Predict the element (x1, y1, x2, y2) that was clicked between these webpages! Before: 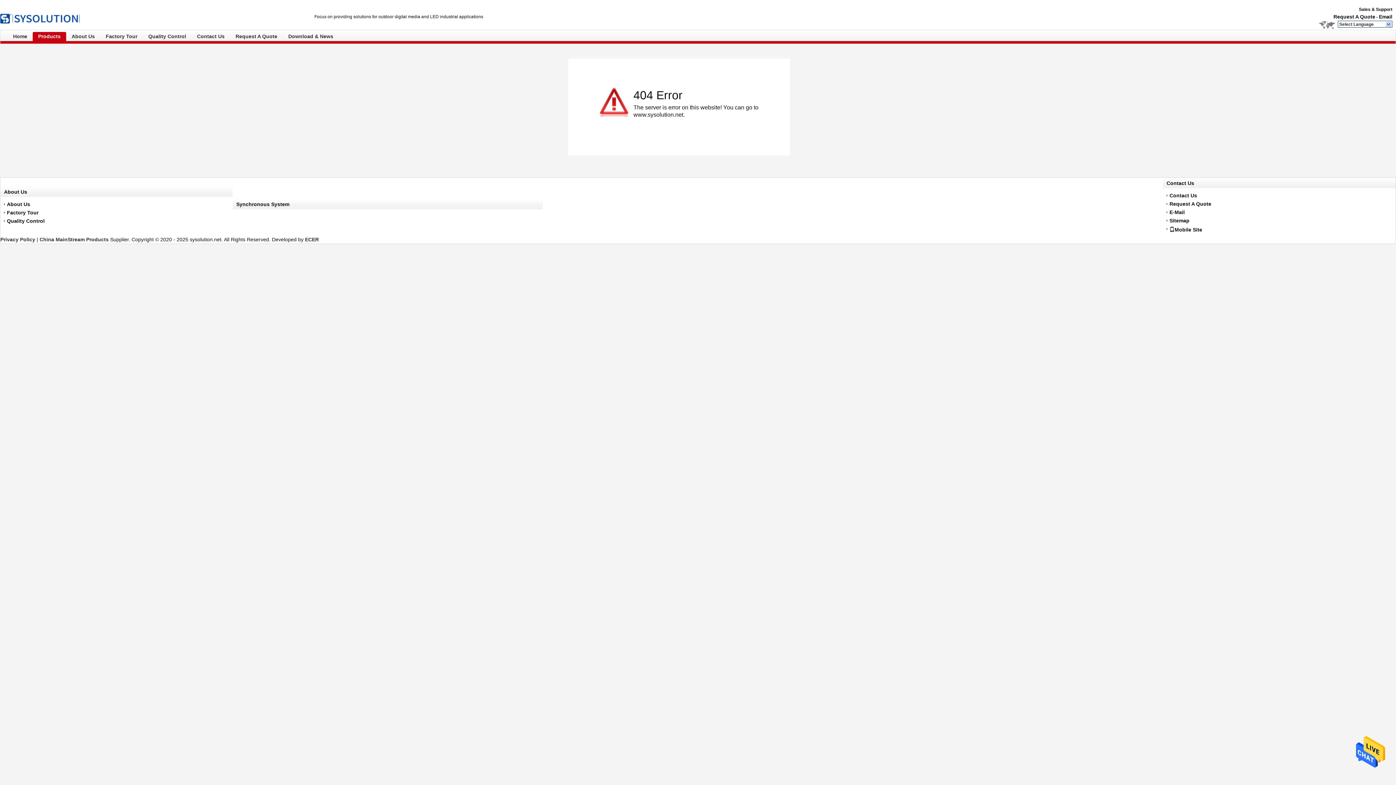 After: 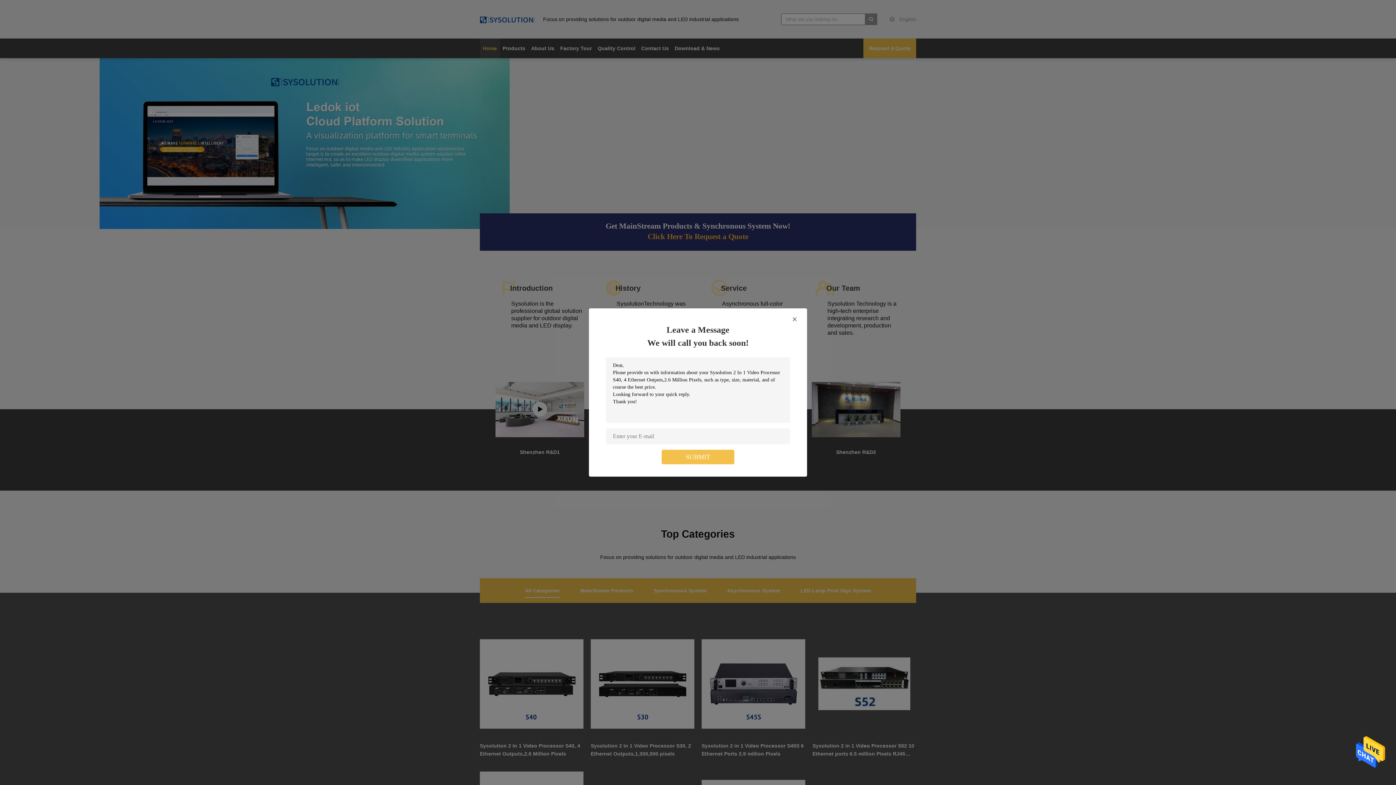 Action: label: Mobile Site bbox: (1166, 226, 1392, 232)